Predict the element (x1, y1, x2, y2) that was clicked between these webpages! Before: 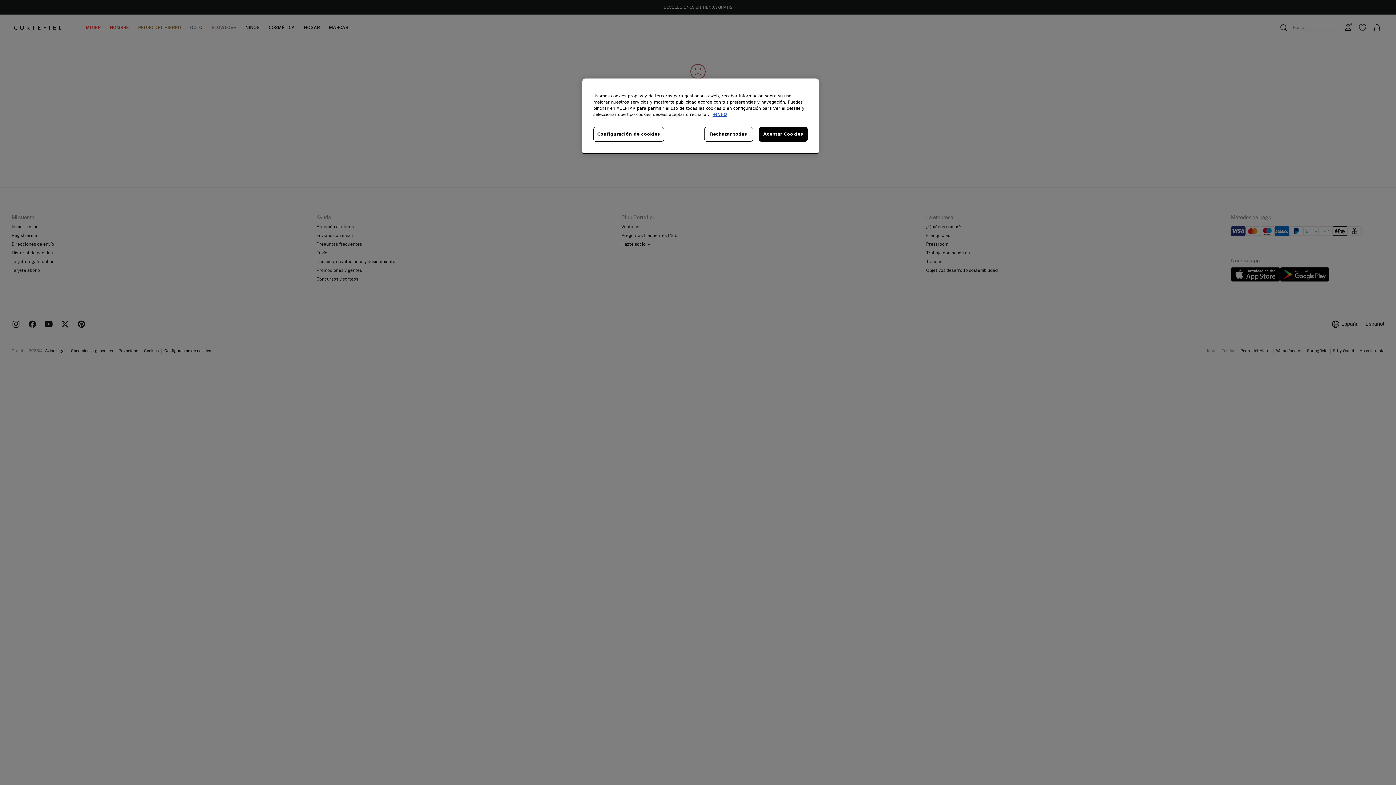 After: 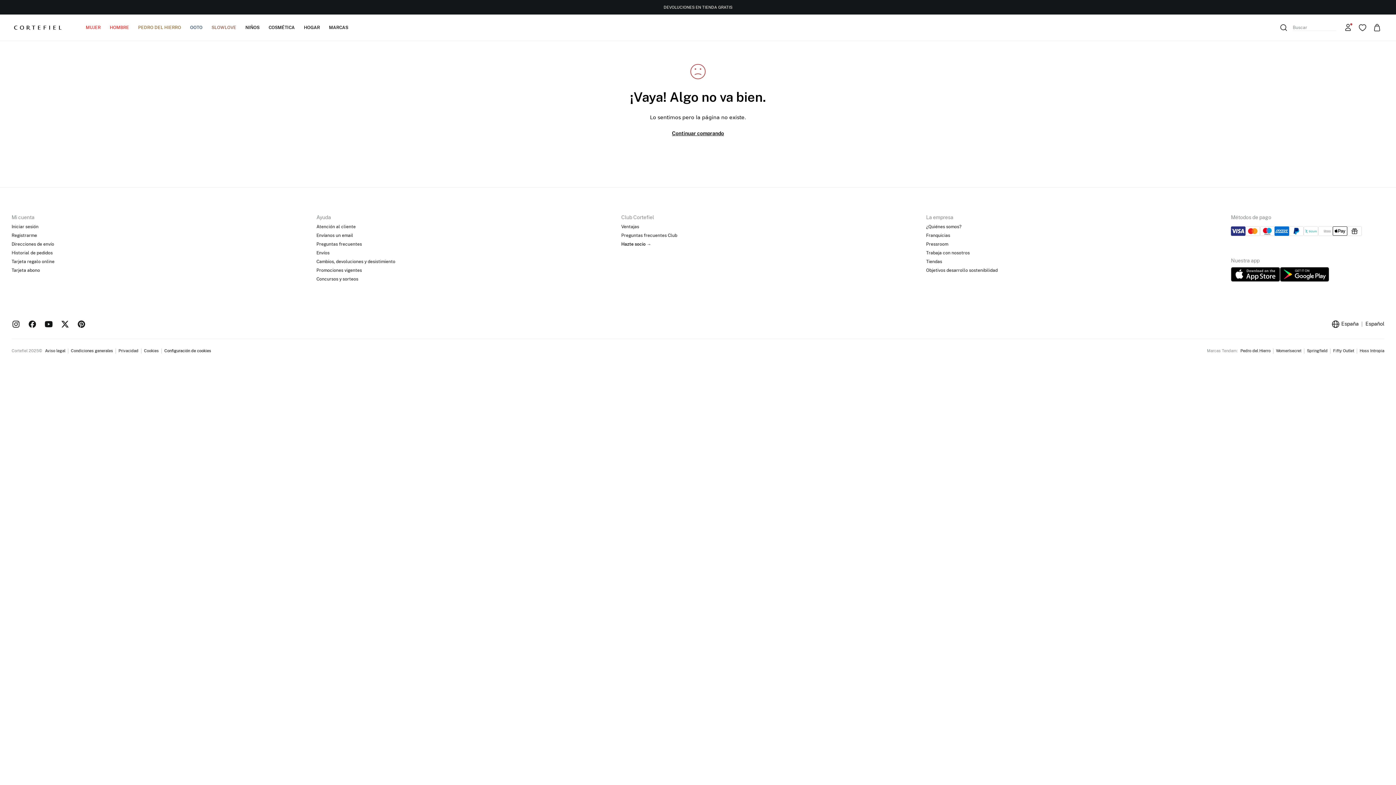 Action: label: Aceptar Cookies bbox: (758, 126, 808, 141)